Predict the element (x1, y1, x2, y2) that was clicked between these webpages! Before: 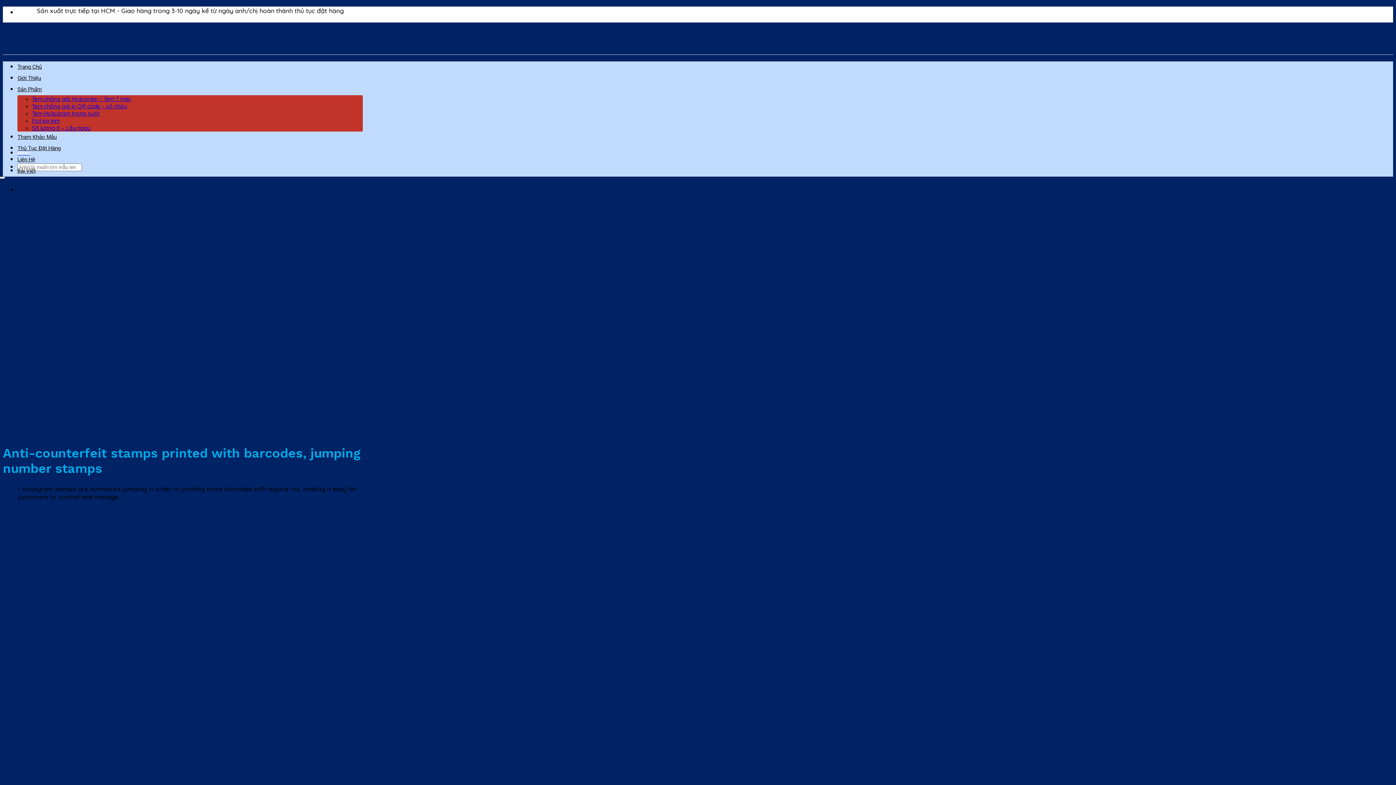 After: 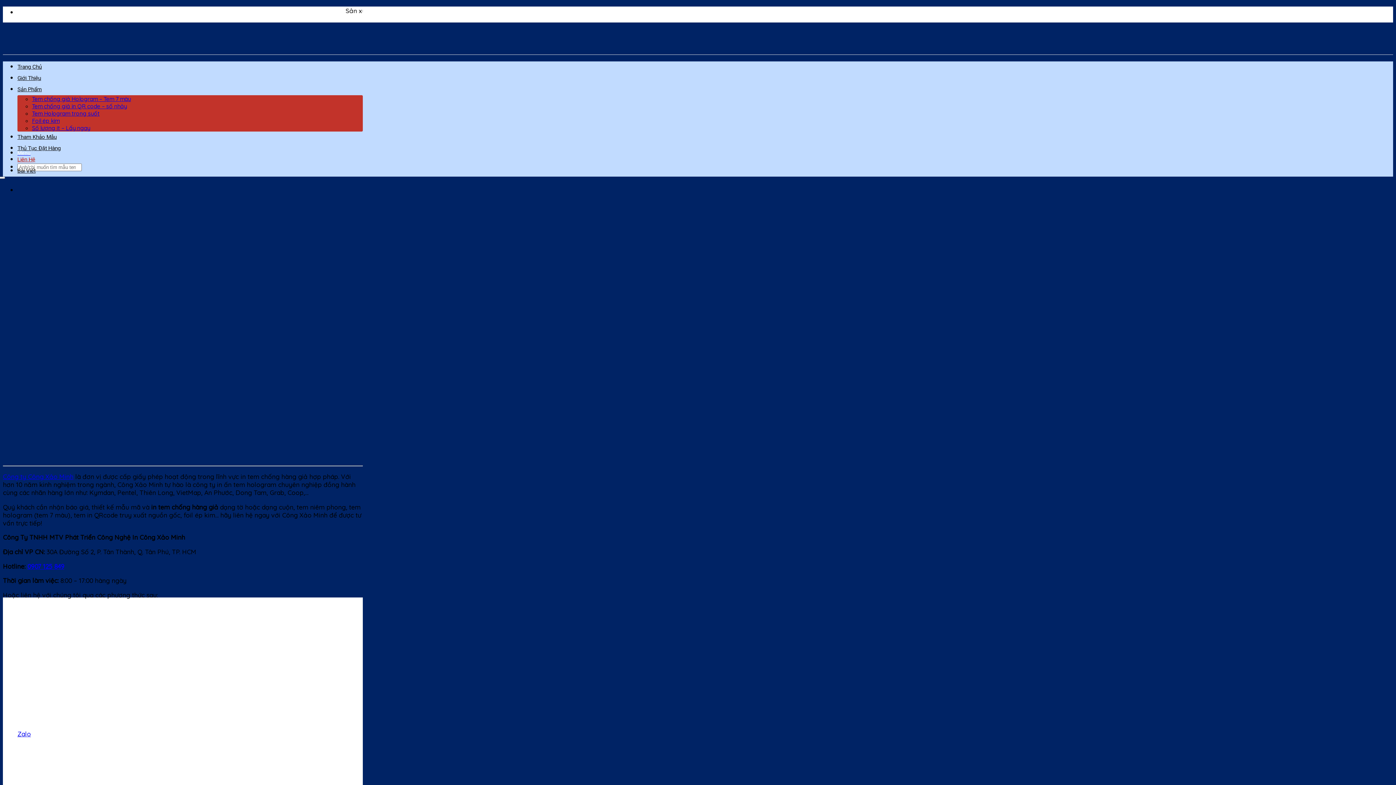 Action: label: Liên Hệ bbox: (17, 156, 35, 162)